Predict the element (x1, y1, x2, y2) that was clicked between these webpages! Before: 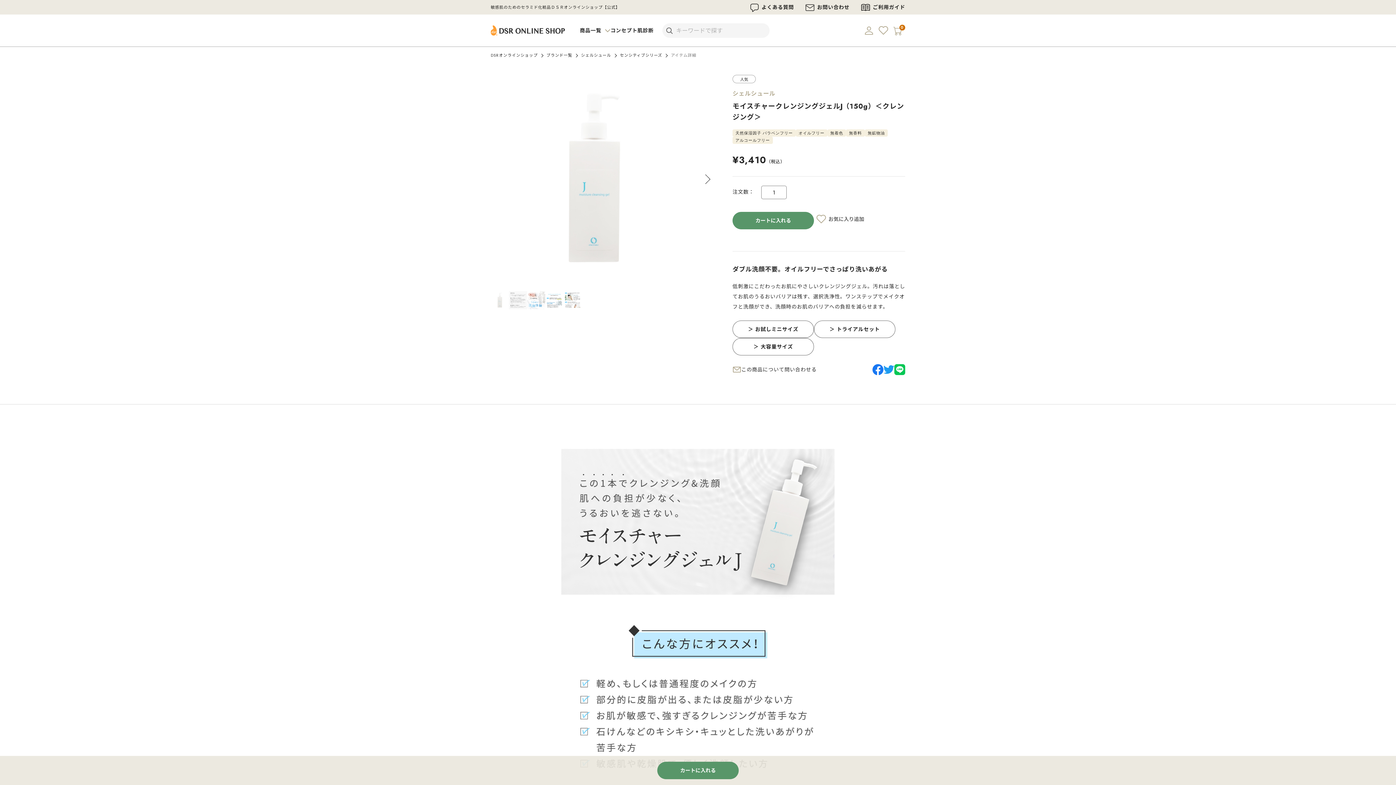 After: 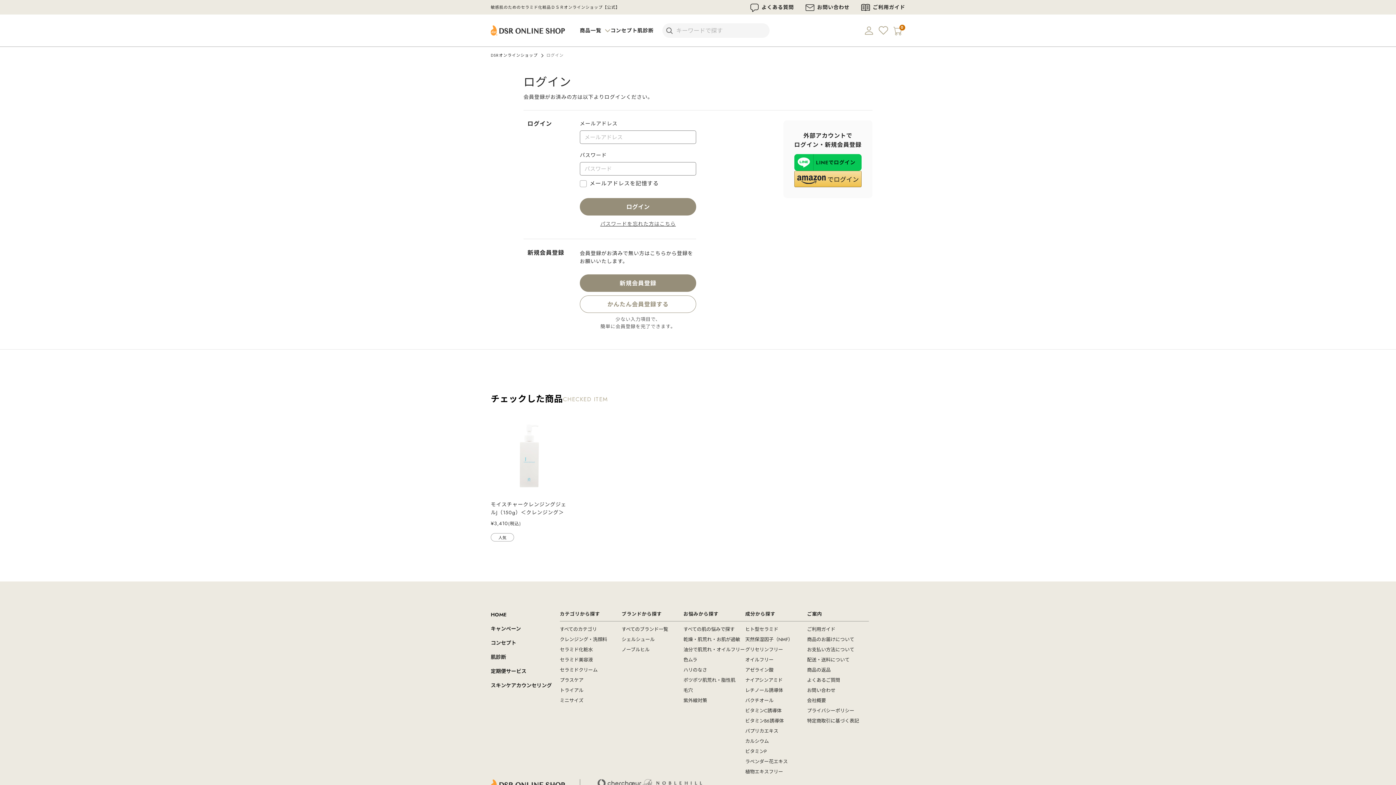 Action: bbox: (876, 23, 890, 37)